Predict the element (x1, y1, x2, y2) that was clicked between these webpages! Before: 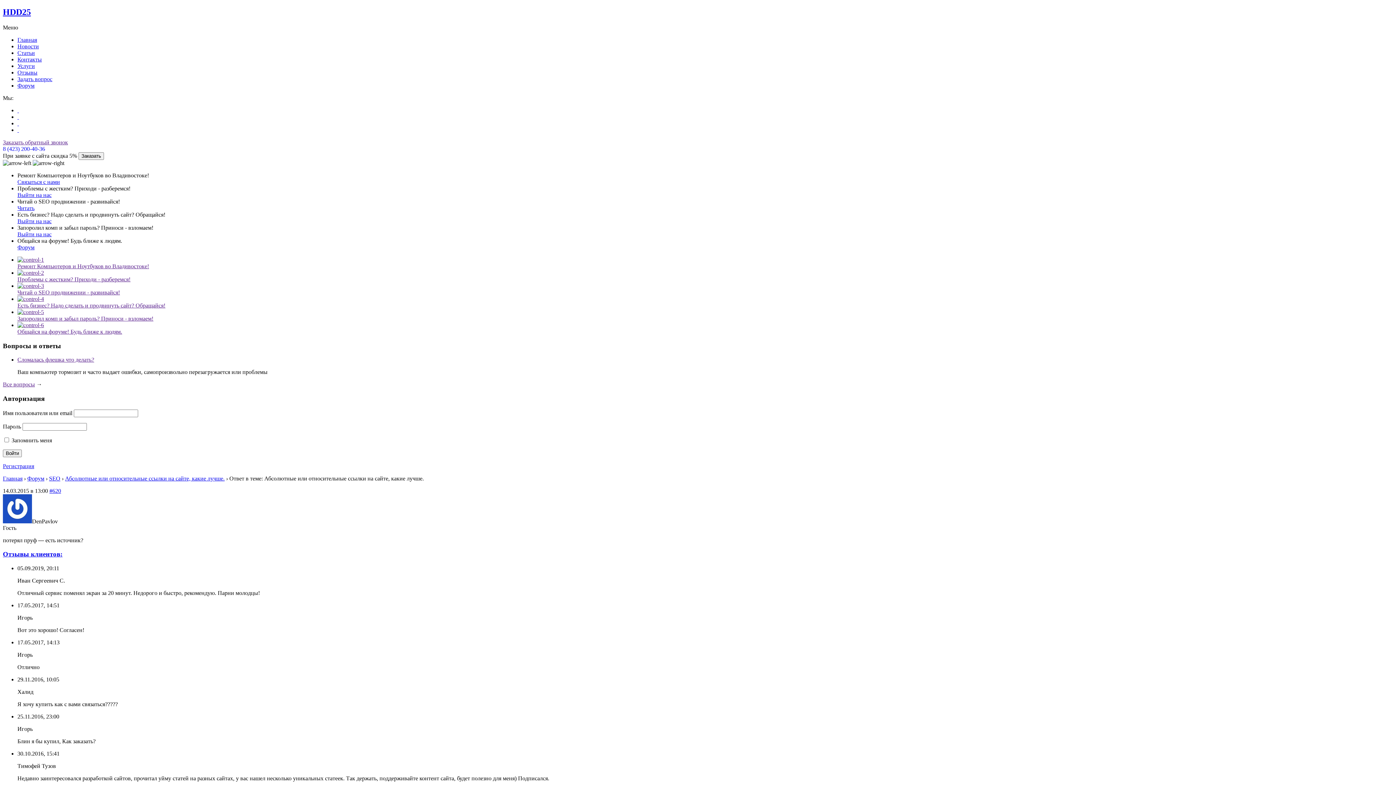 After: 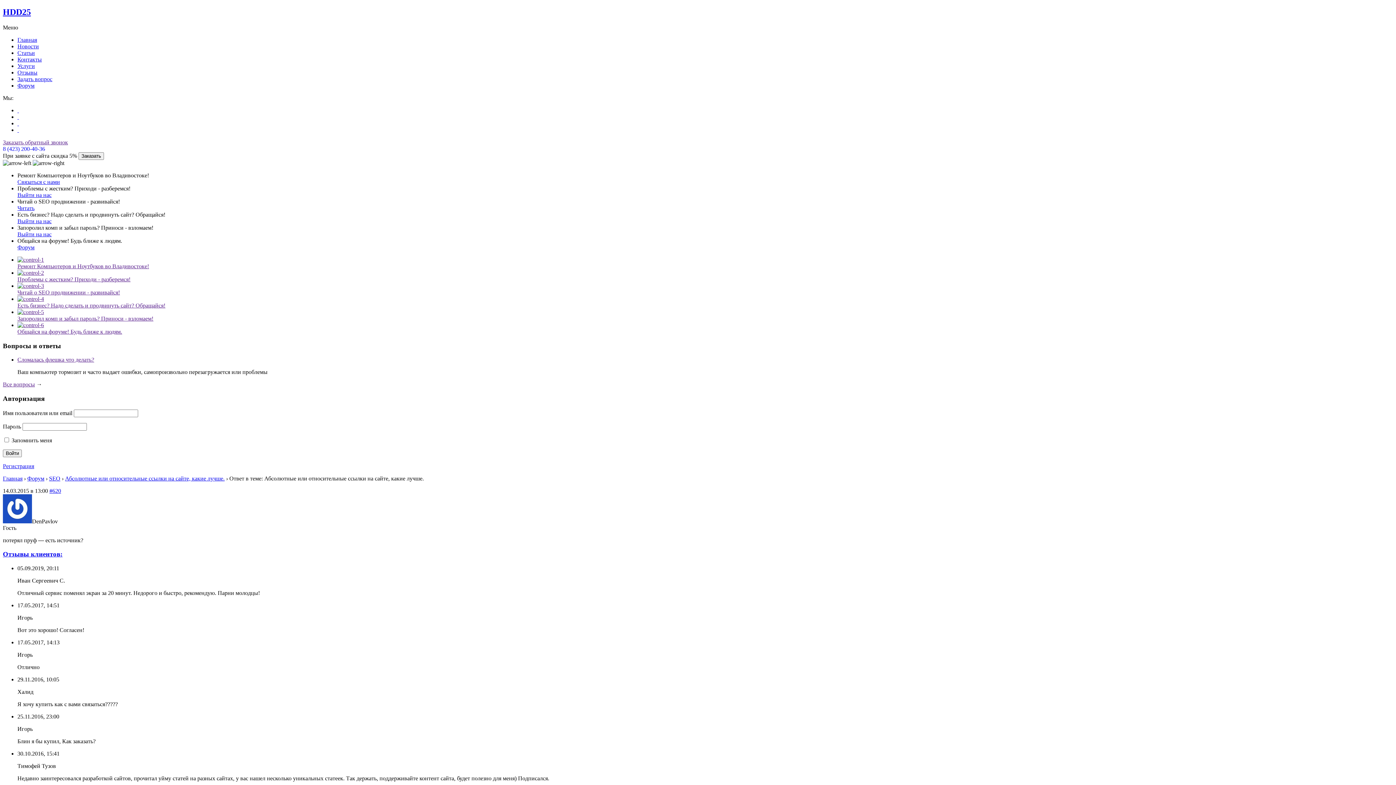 Action: label:   bbox: (17, 107, 18, 113)